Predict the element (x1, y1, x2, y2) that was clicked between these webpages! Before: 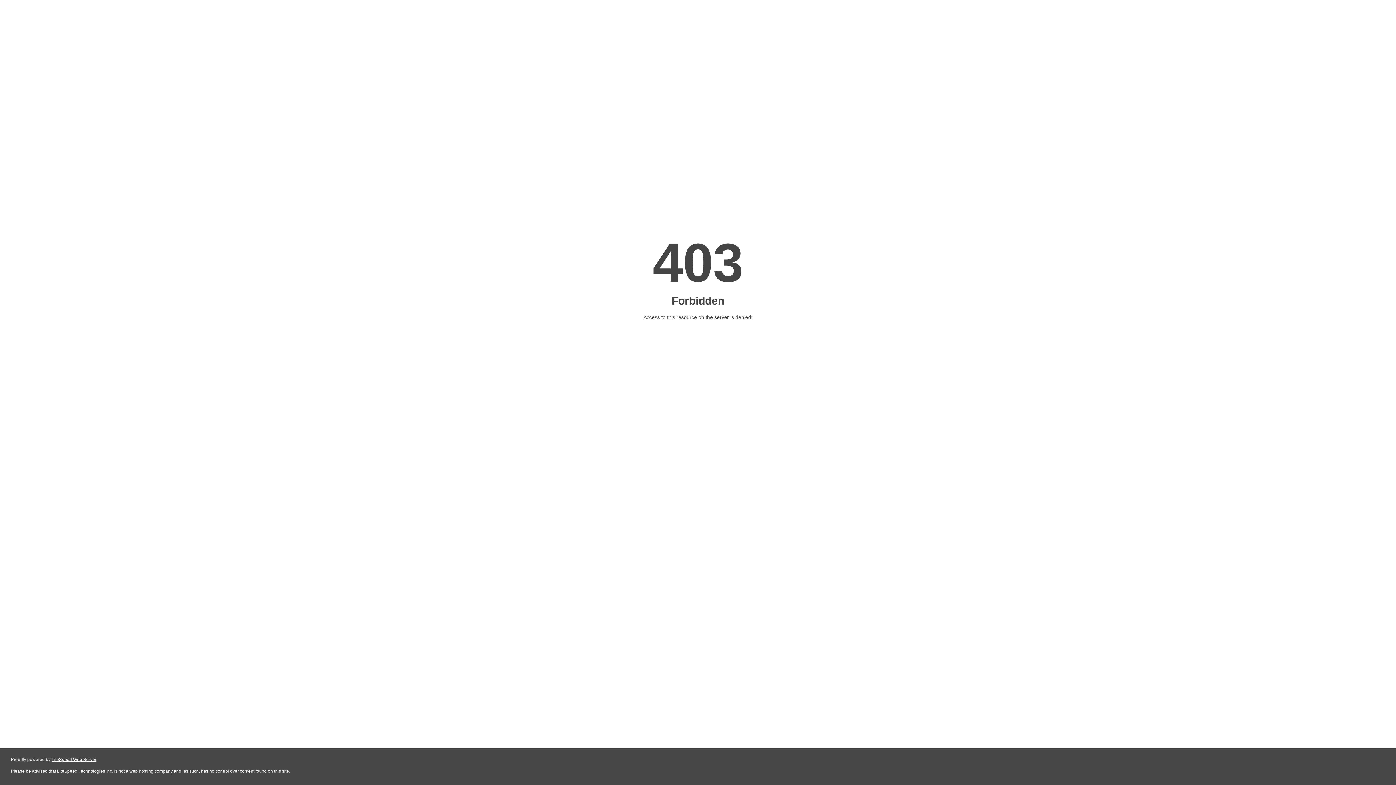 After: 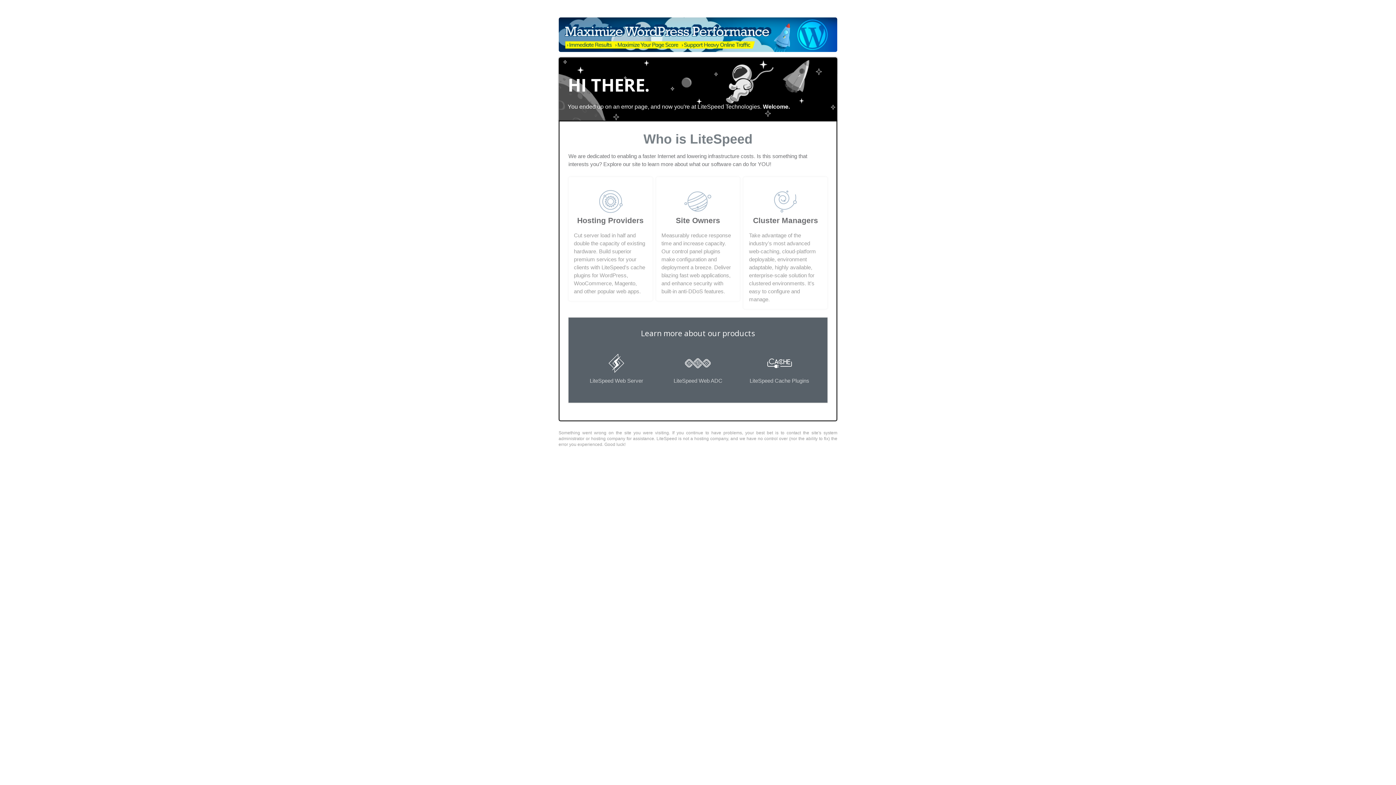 Action: bbox: (51, 757, 96, 762) label: LiteSpeed Web Server